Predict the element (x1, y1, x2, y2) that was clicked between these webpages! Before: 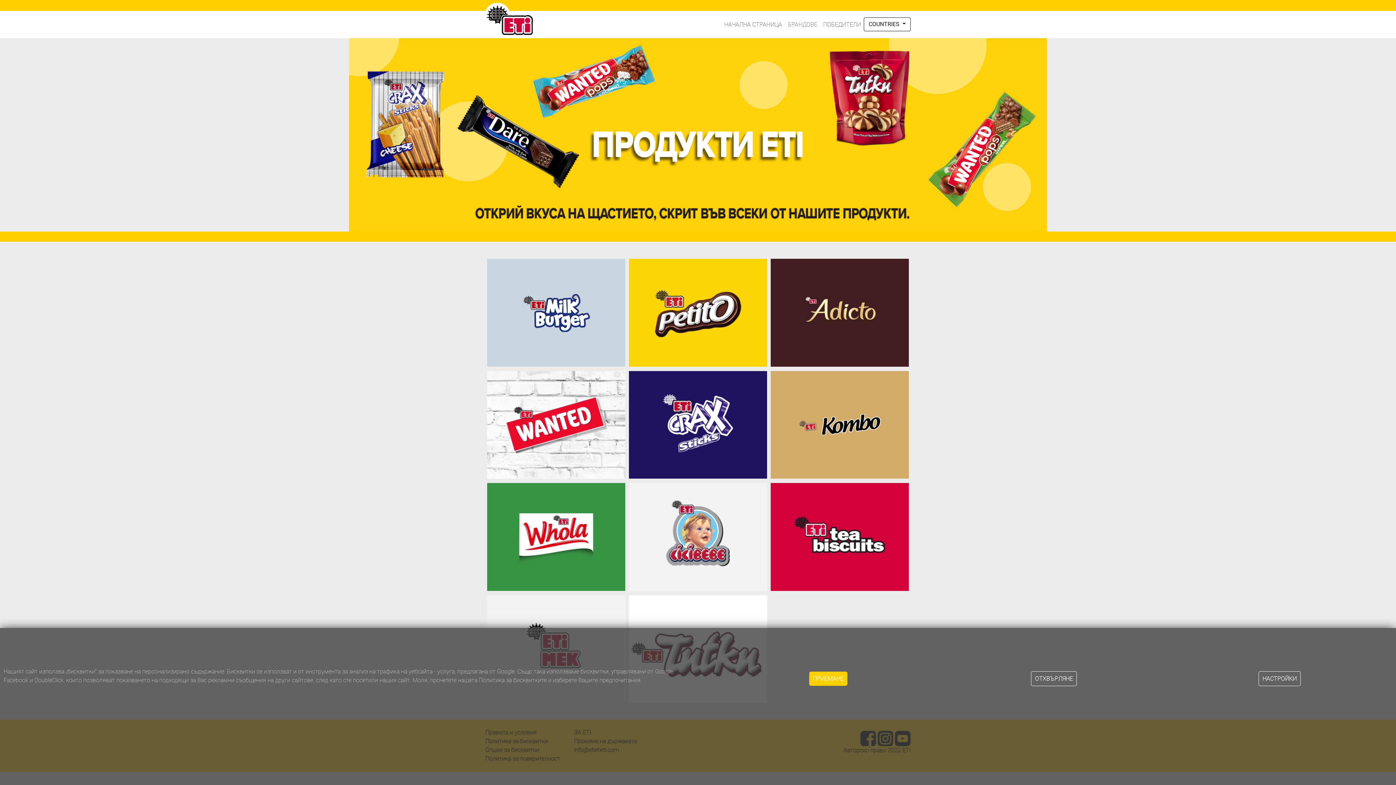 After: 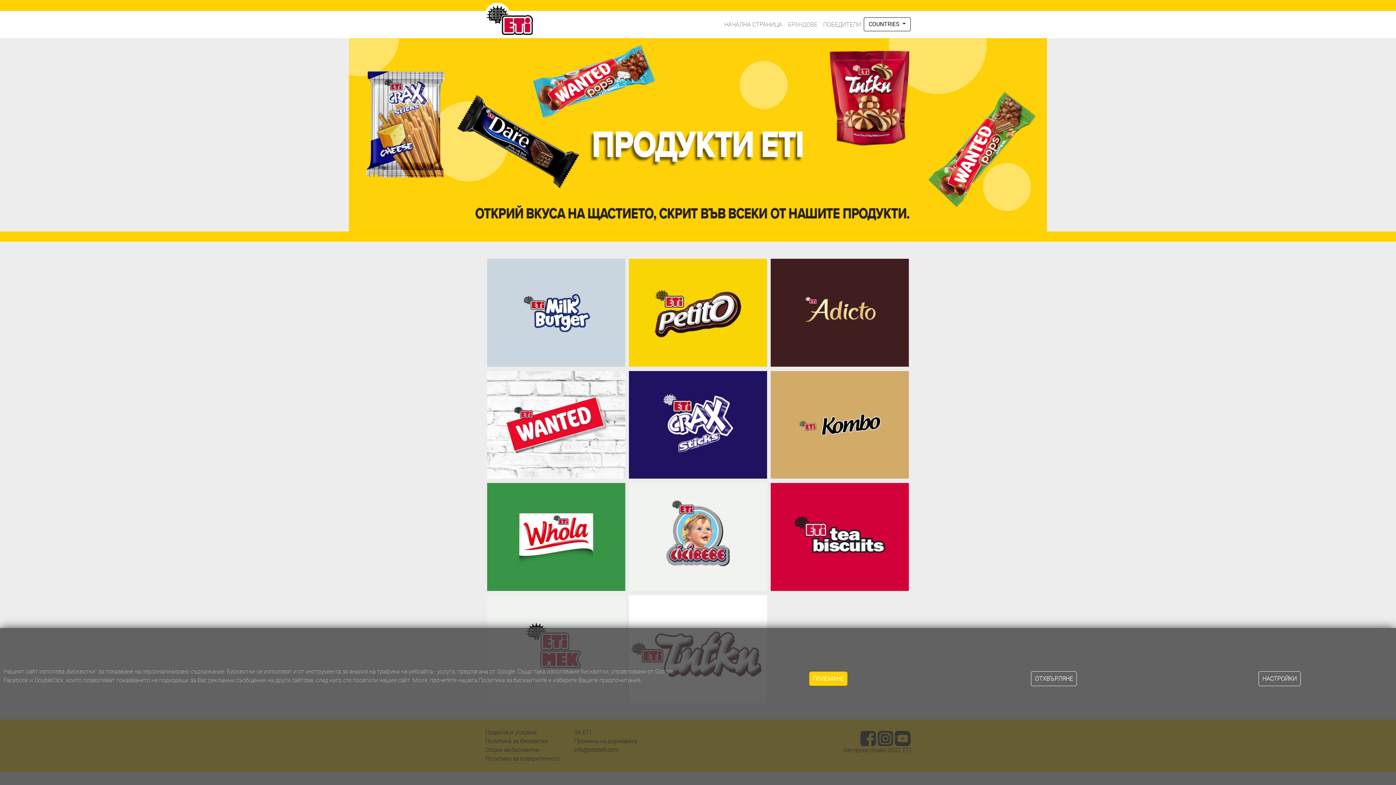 Action: bbox: (785, 17, 820, 31) label: БРАНДОВЕ